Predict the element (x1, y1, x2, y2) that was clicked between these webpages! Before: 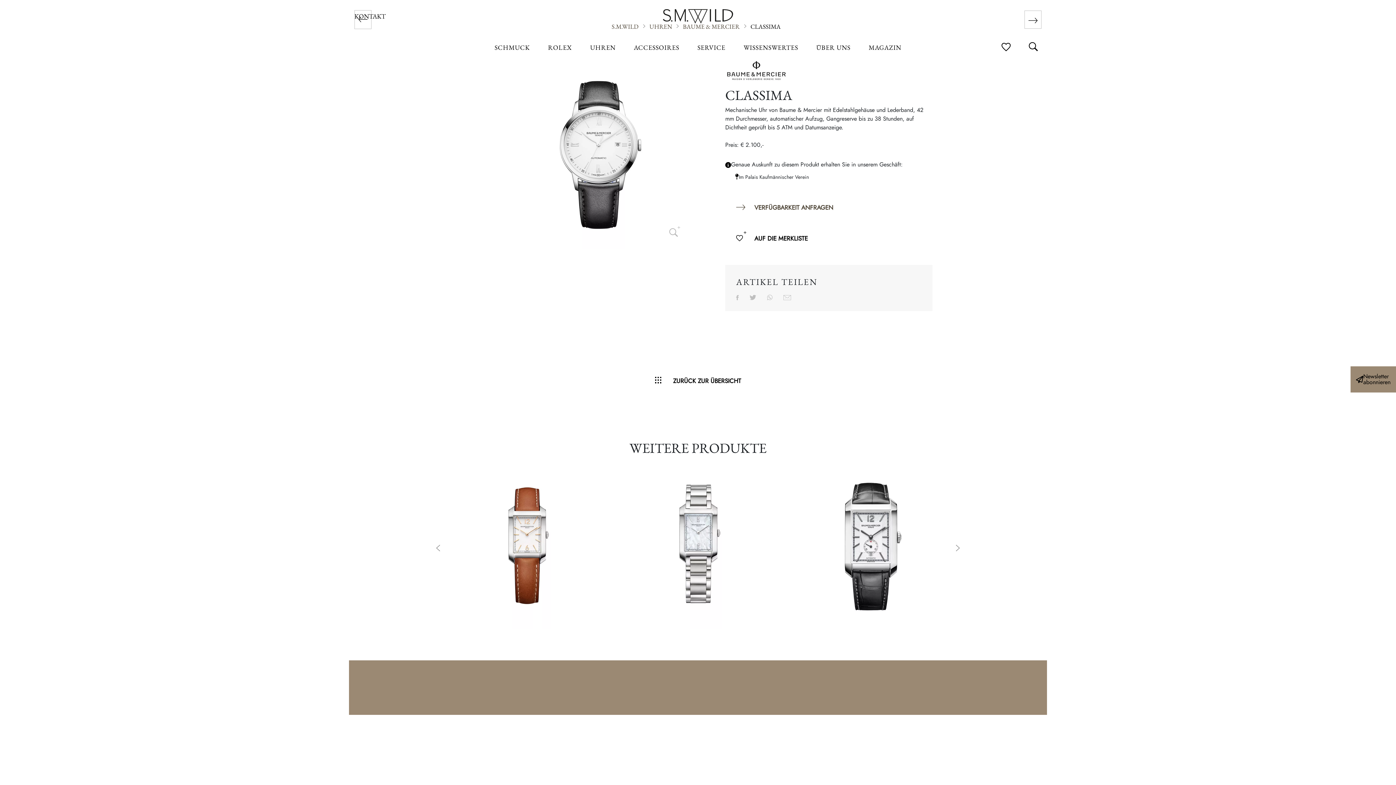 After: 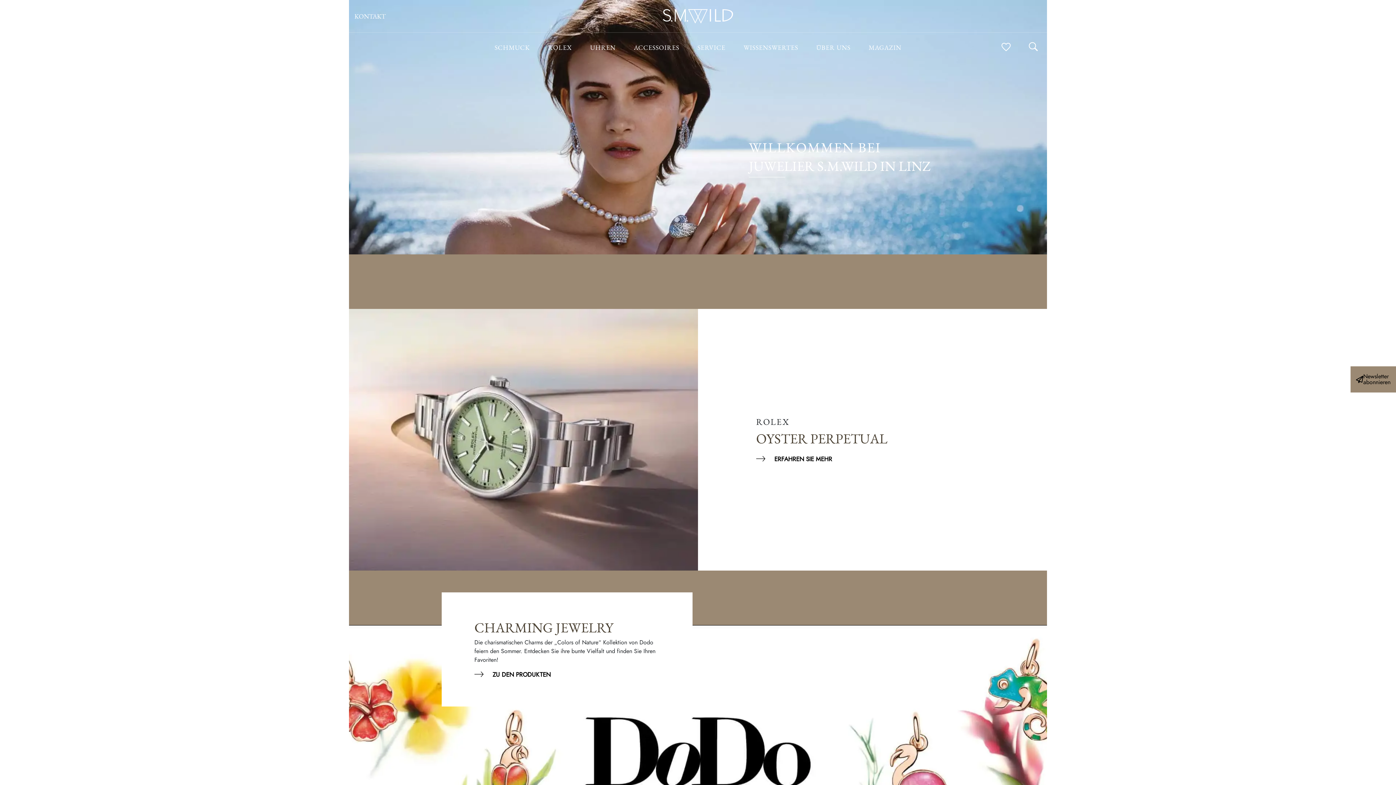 Action: bbox: (663, 8, 733, 23)